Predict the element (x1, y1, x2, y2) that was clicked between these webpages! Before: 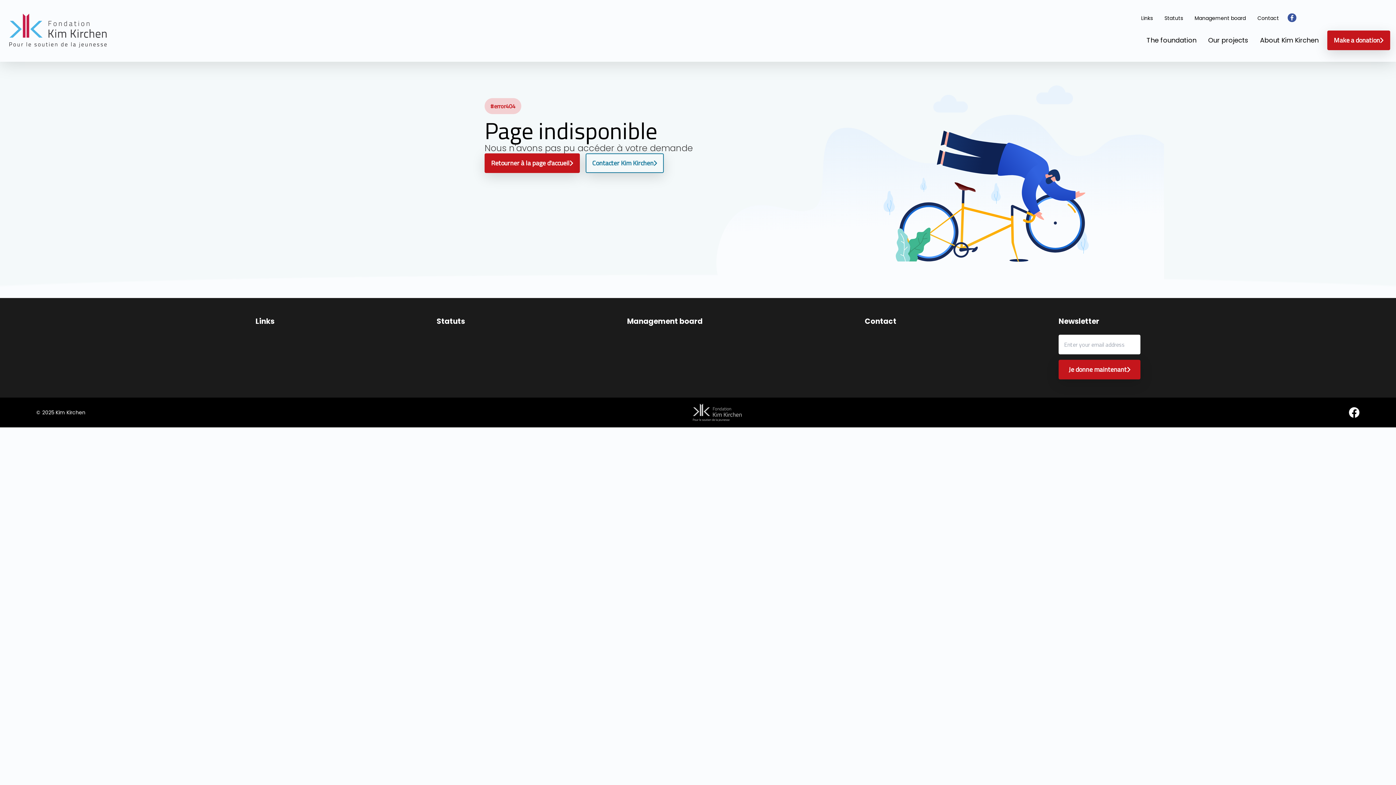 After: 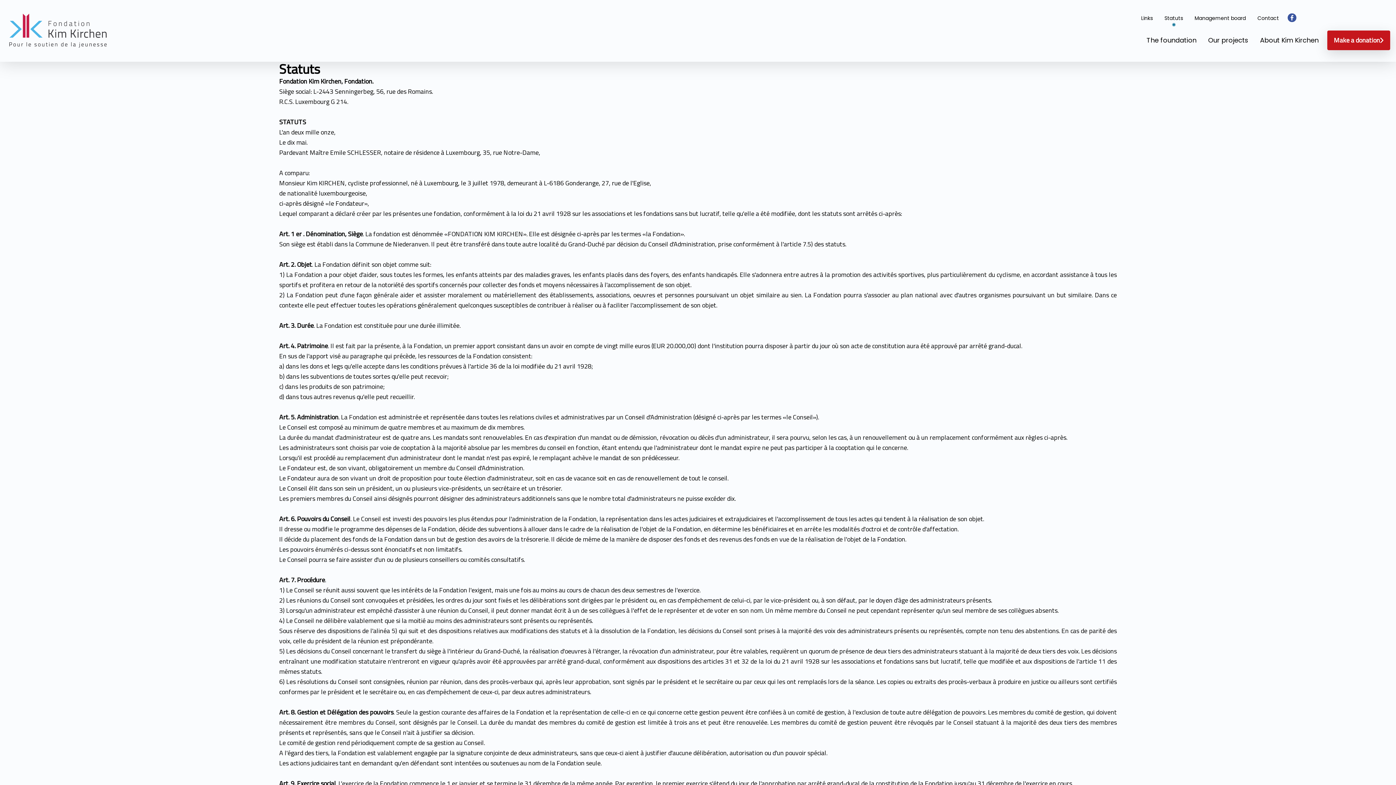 Action: label: Statuts bbox: (441, 317, 466, 325)